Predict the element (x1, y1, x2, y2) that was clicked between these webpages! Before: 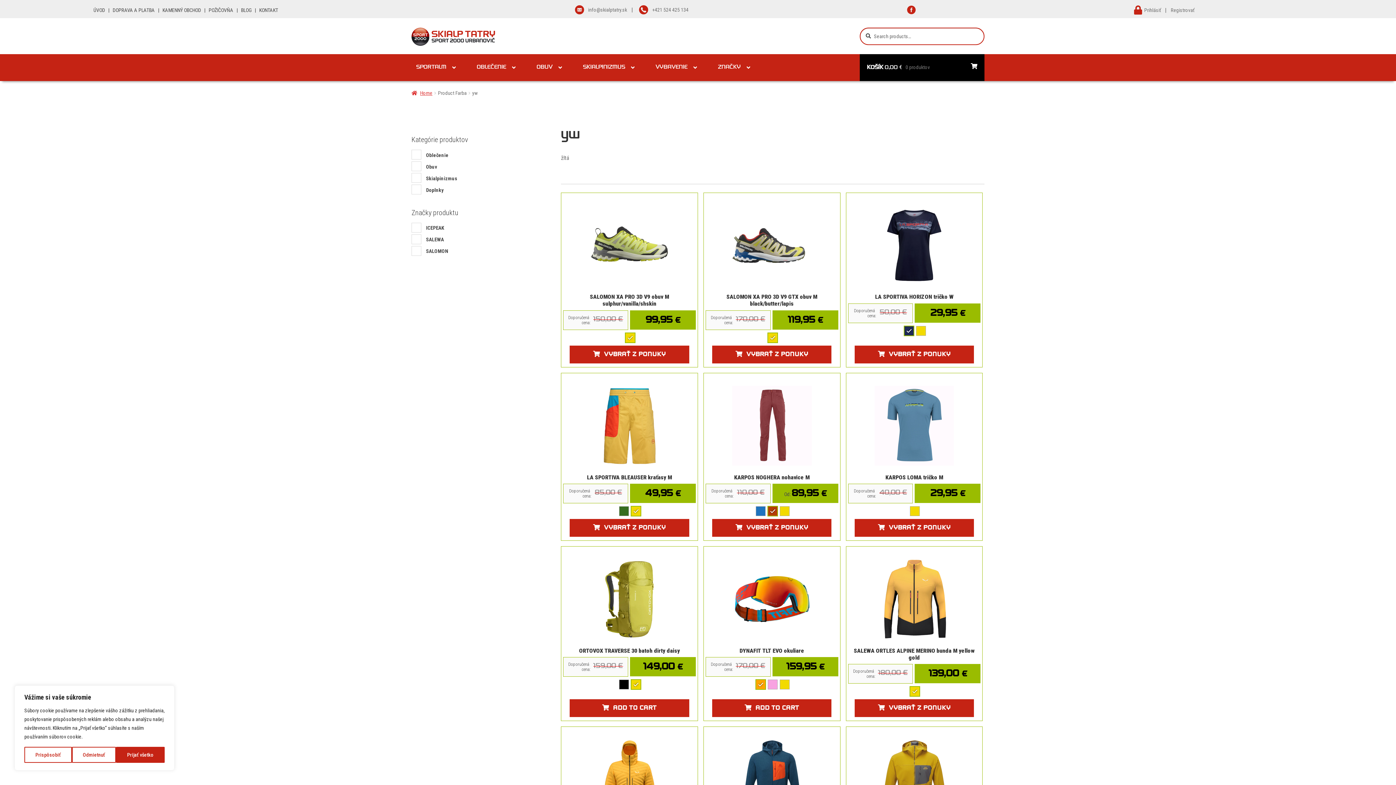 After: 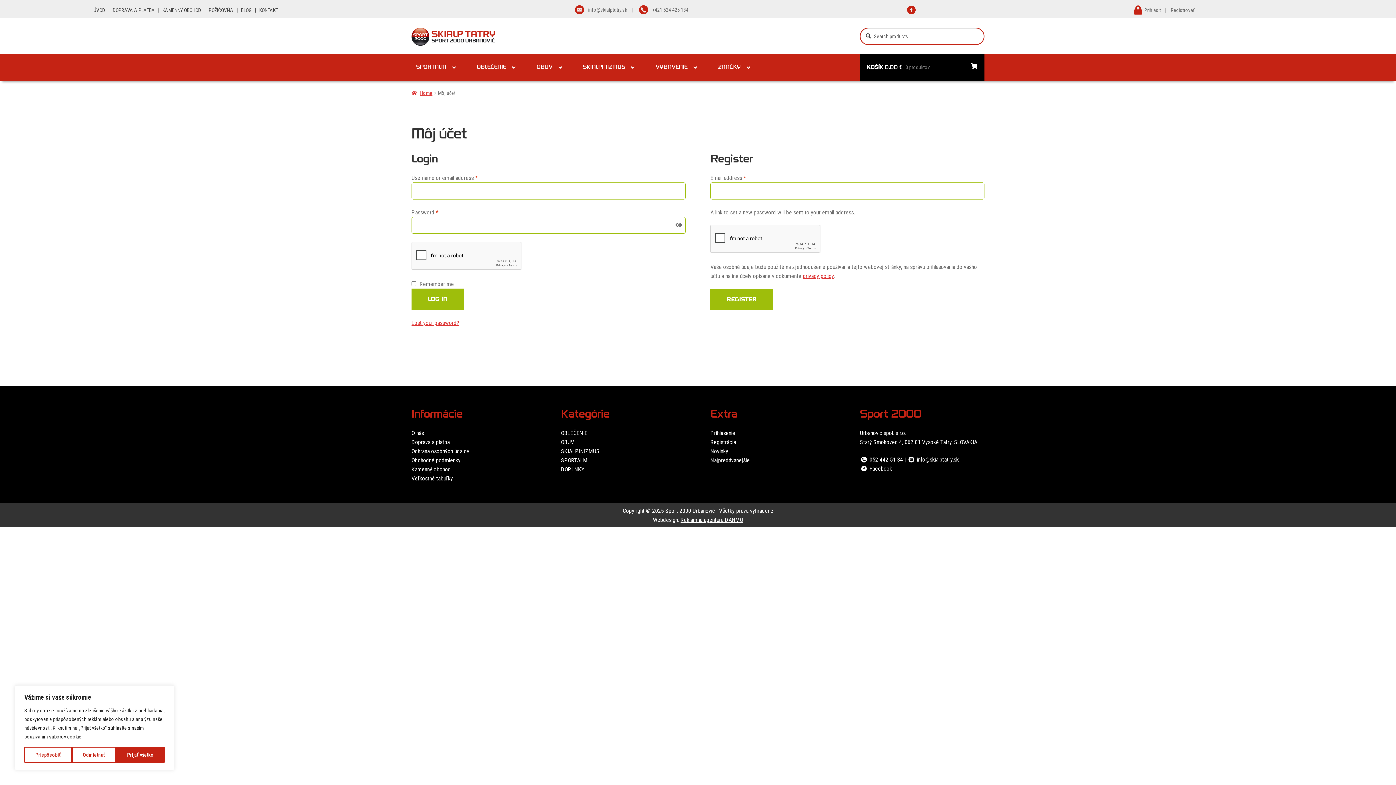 Action: bbox: (1134, 7, 1162, 13) label:   Prihlásiť 